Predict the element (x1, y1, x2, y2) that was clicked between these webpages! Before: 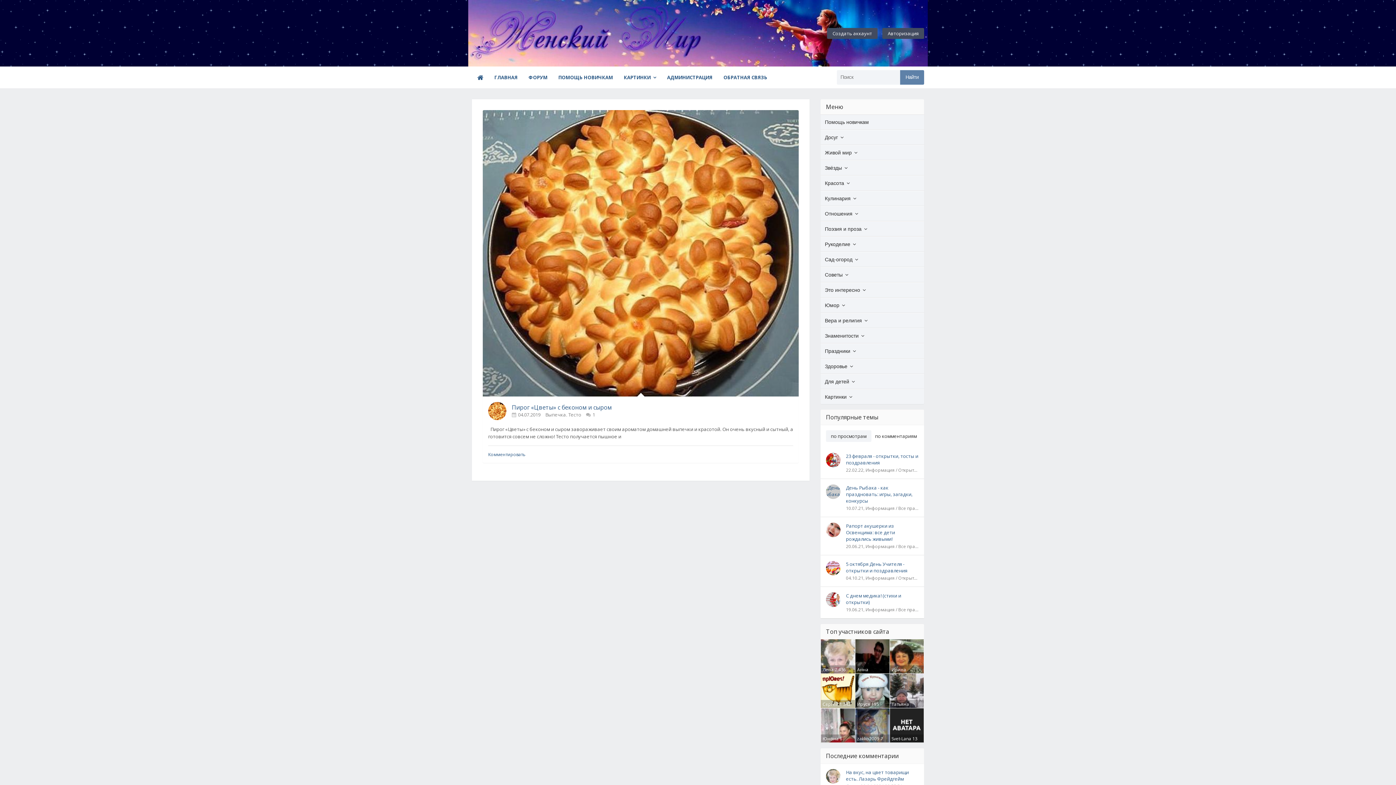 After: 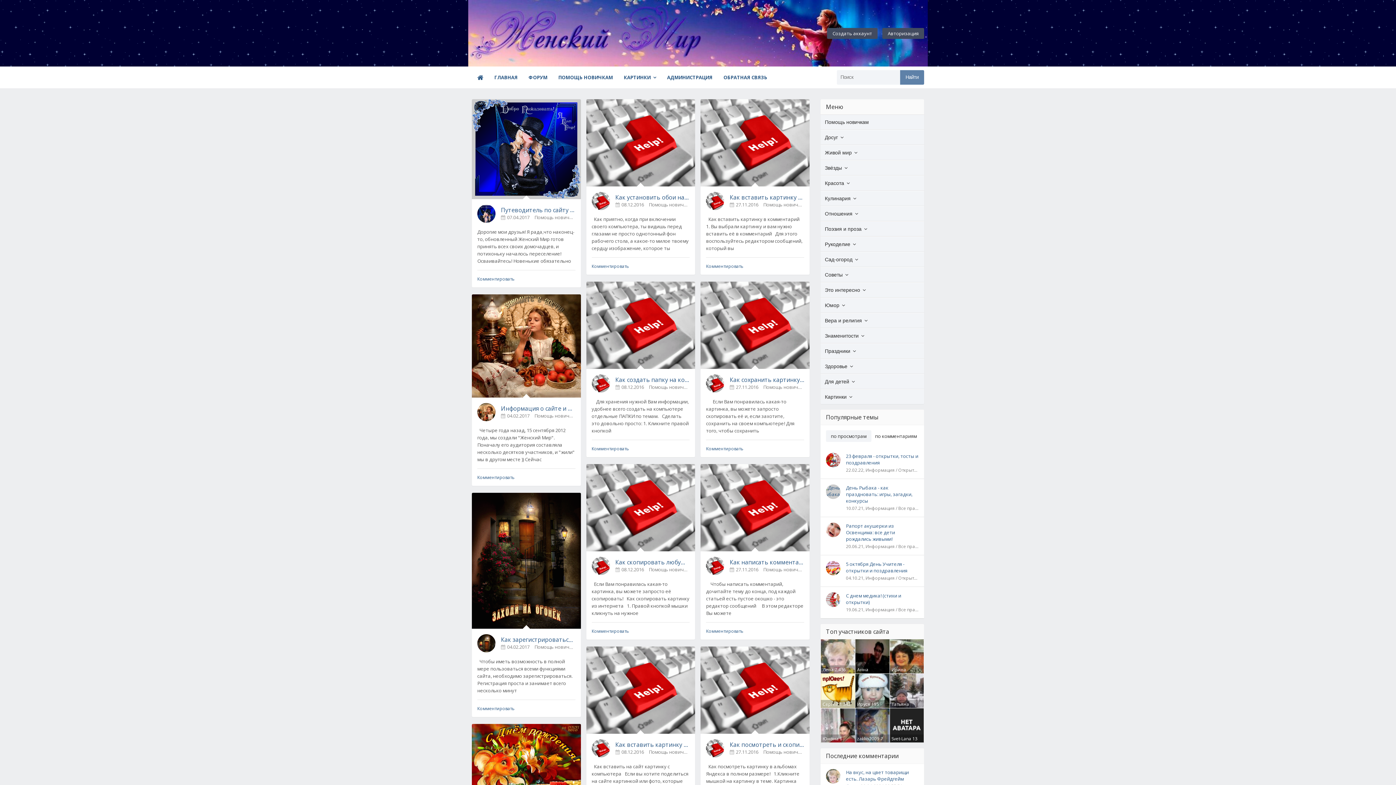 Action: label: Помощь новичкам bbox: (820, 114, 924, 129)